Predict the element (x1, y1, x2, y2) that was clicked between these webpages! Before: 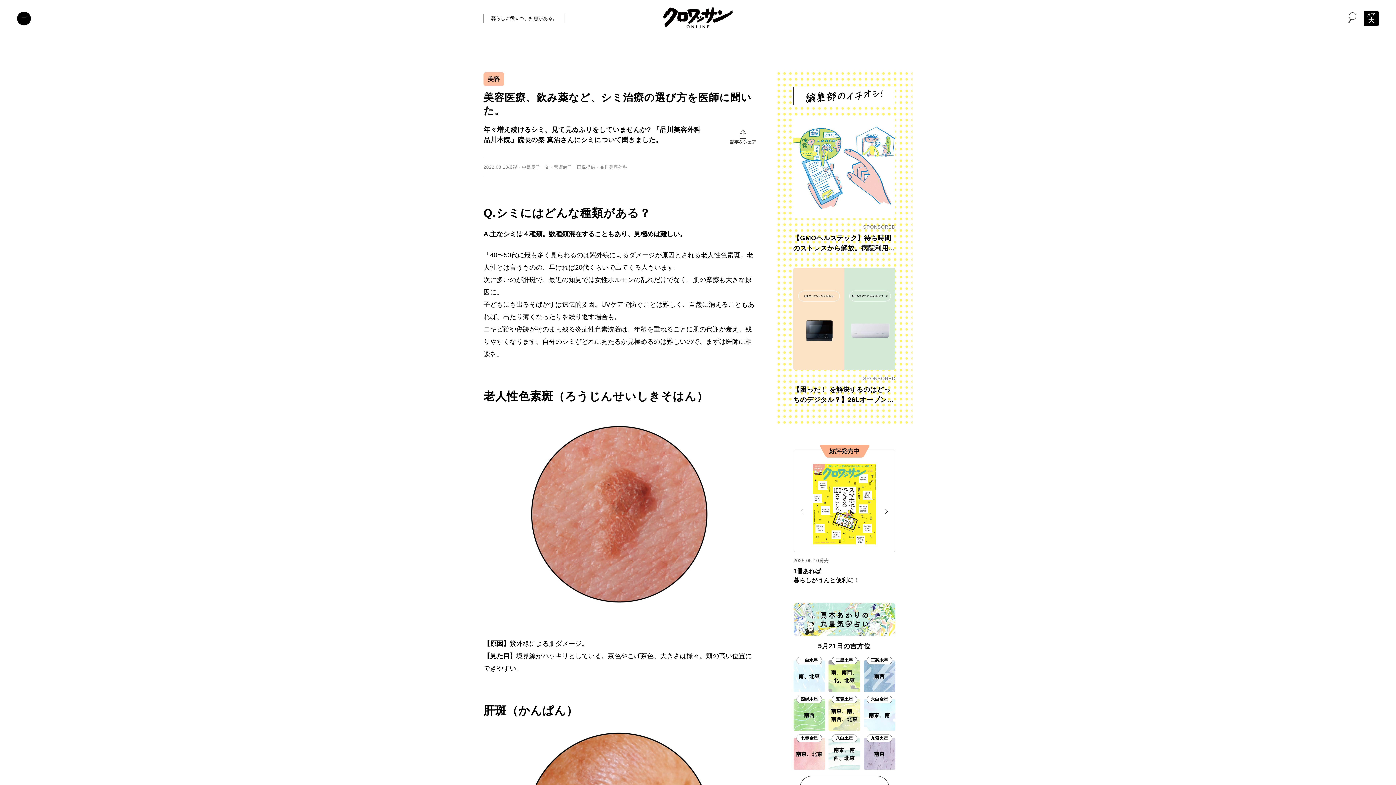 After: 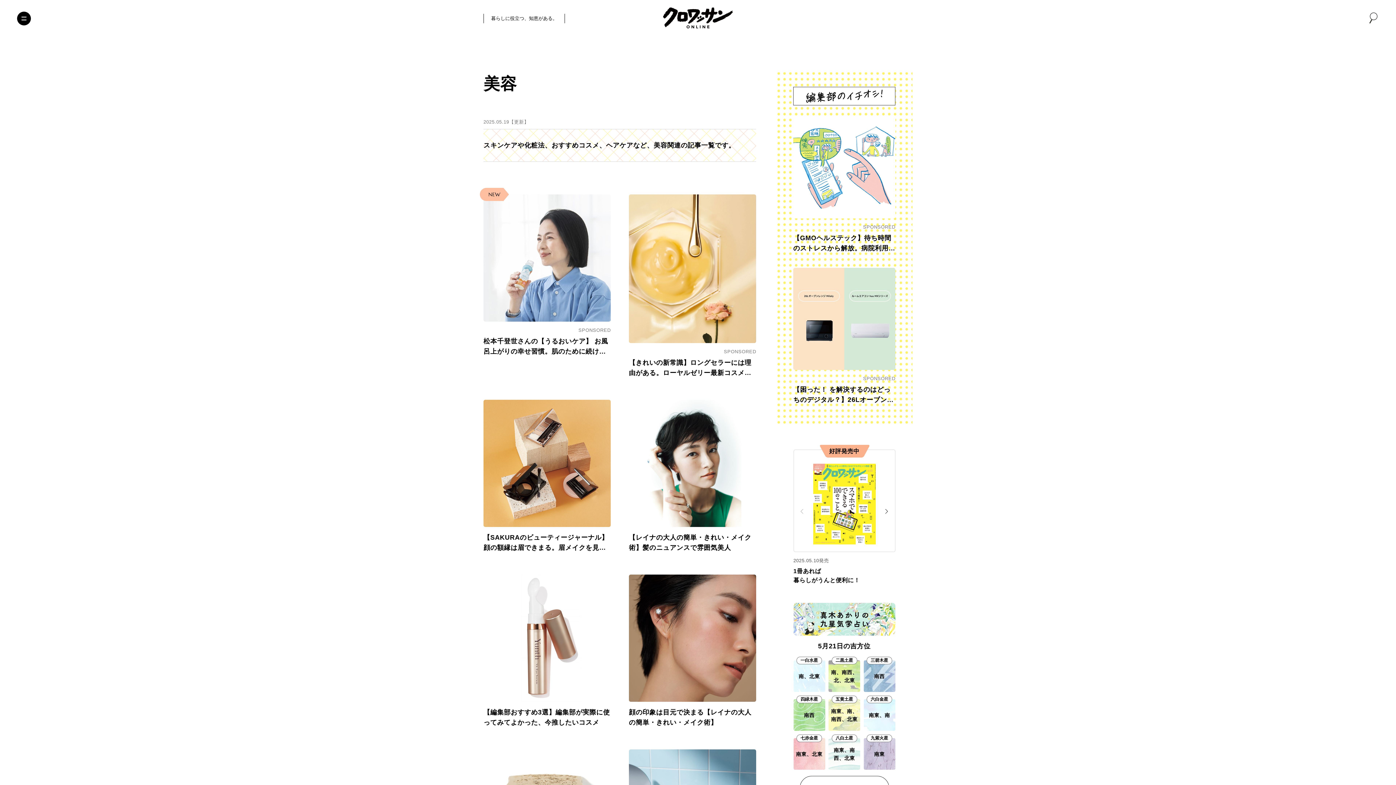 Action: bbox: (483, 72, 504, 85) label: 美容